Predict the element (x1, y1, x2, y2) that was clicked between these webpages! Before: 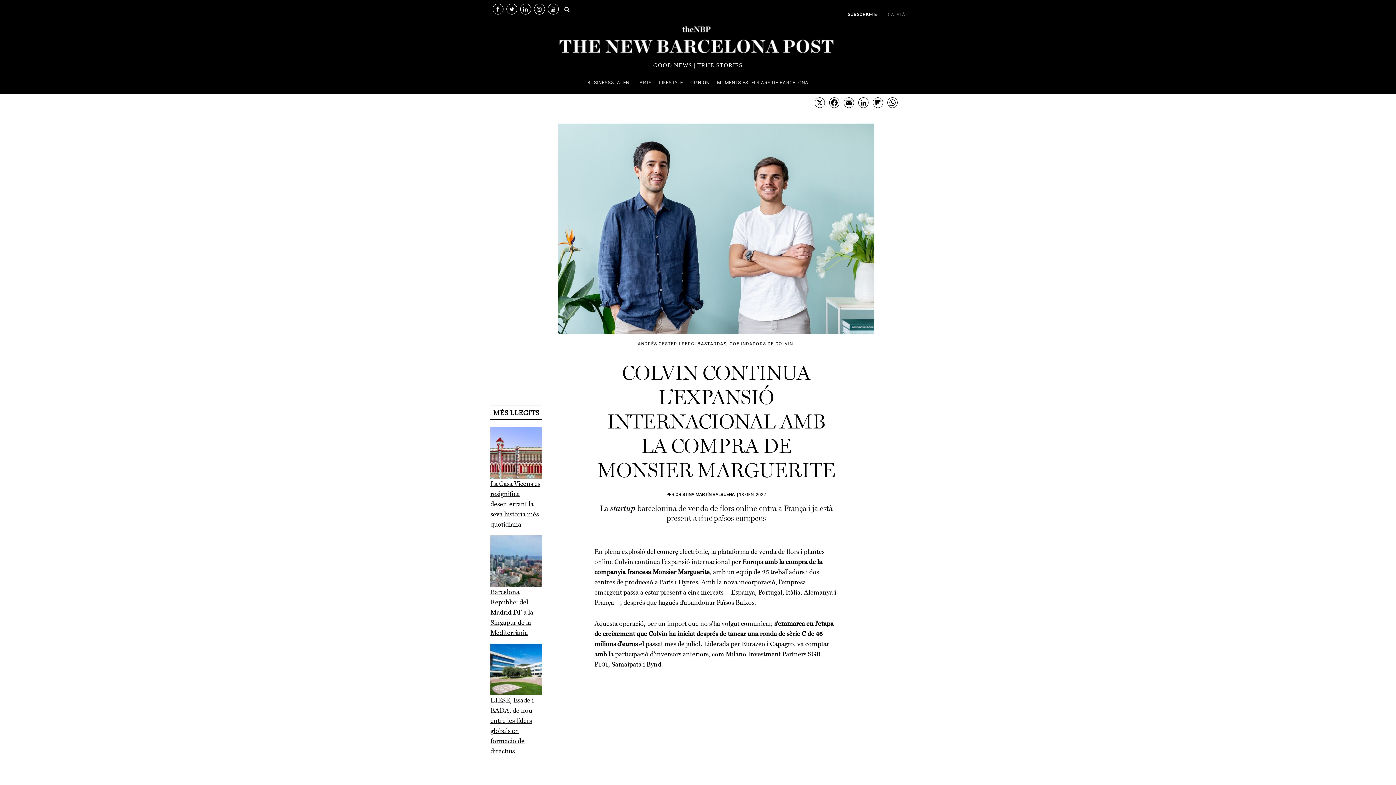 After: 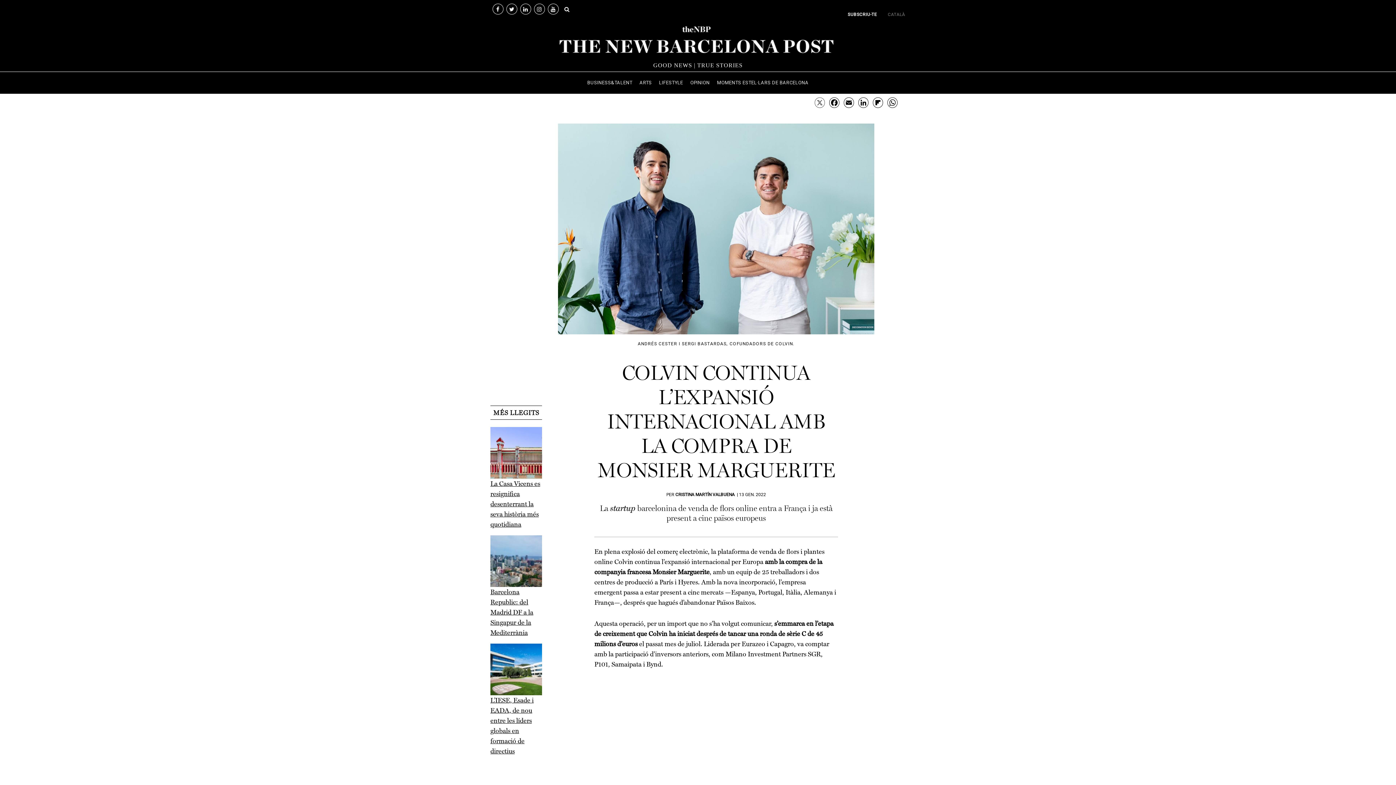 Action: label: X bbox: (812, 97, 827, 110)